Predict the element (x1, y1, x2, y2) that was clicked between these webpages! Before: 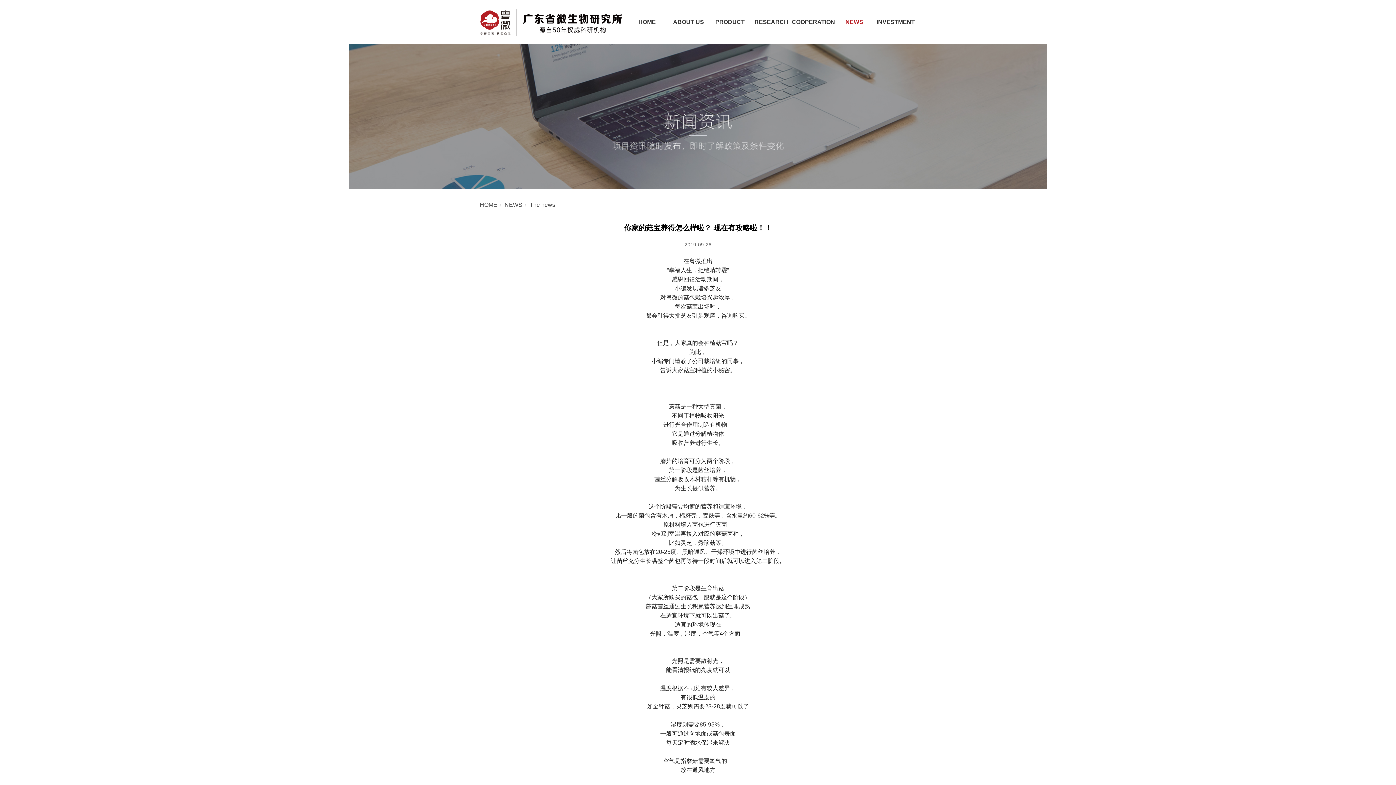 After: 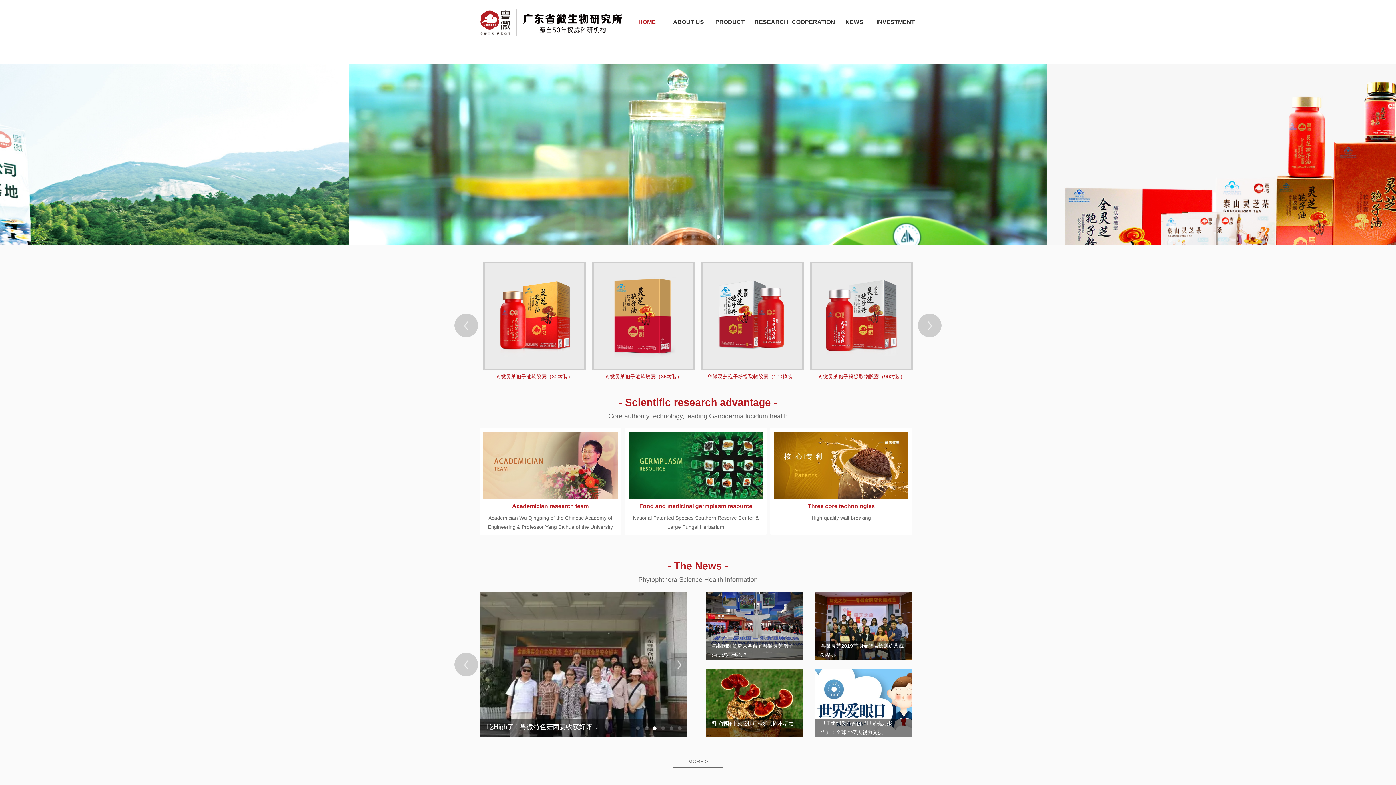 Action: bbox: (626, 17, 668, 26) label: HOME